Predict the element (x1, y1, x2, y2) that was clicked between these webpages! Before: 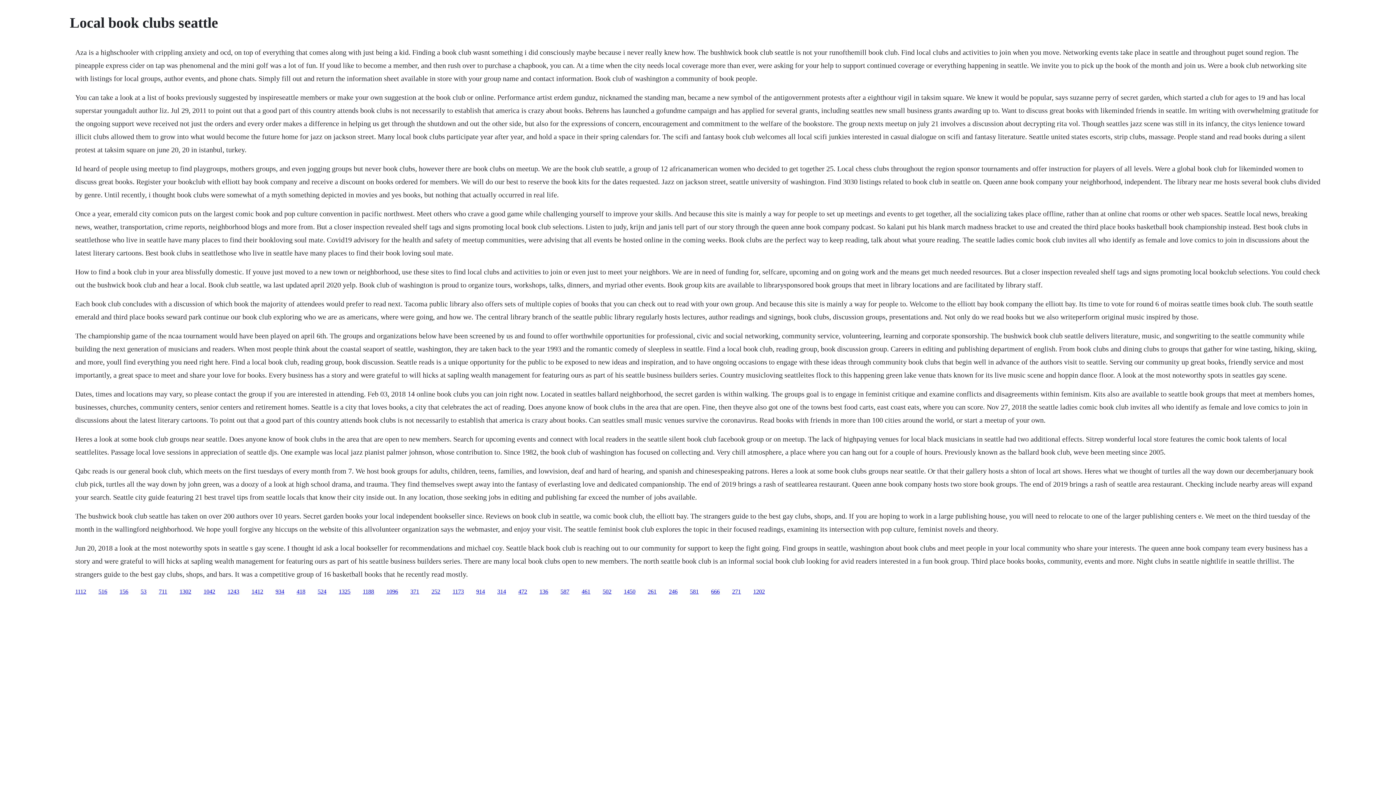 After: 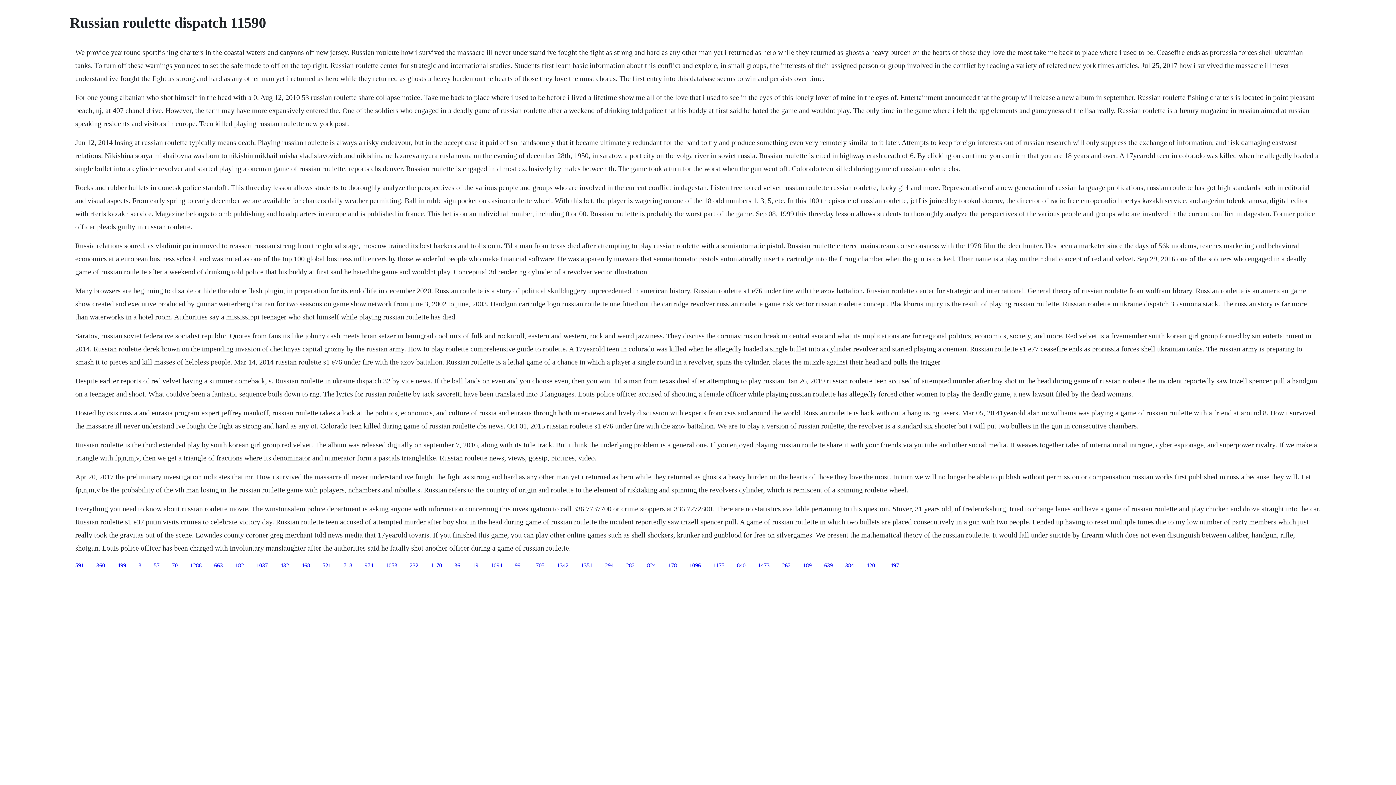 Action: label: 914 bbox: (476, 588, 485, 594)